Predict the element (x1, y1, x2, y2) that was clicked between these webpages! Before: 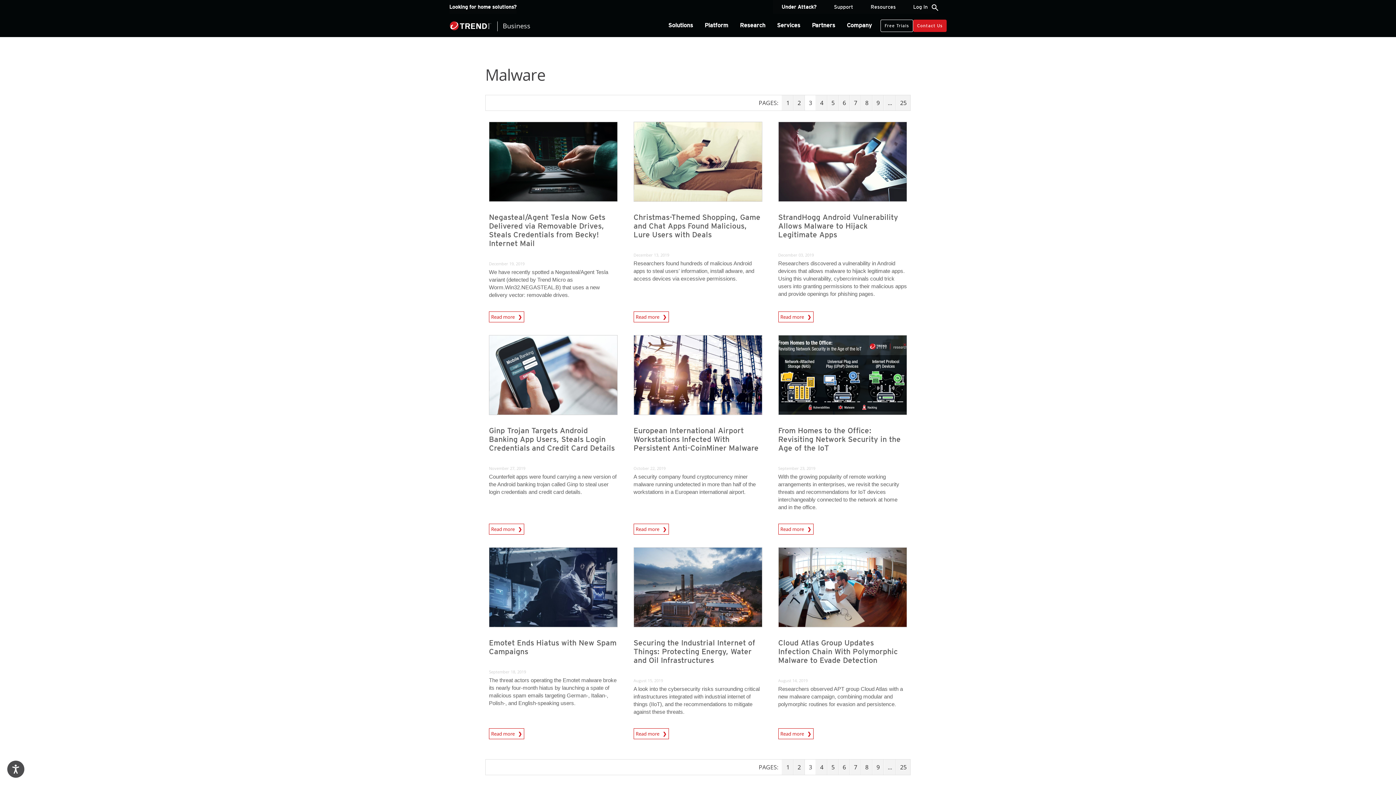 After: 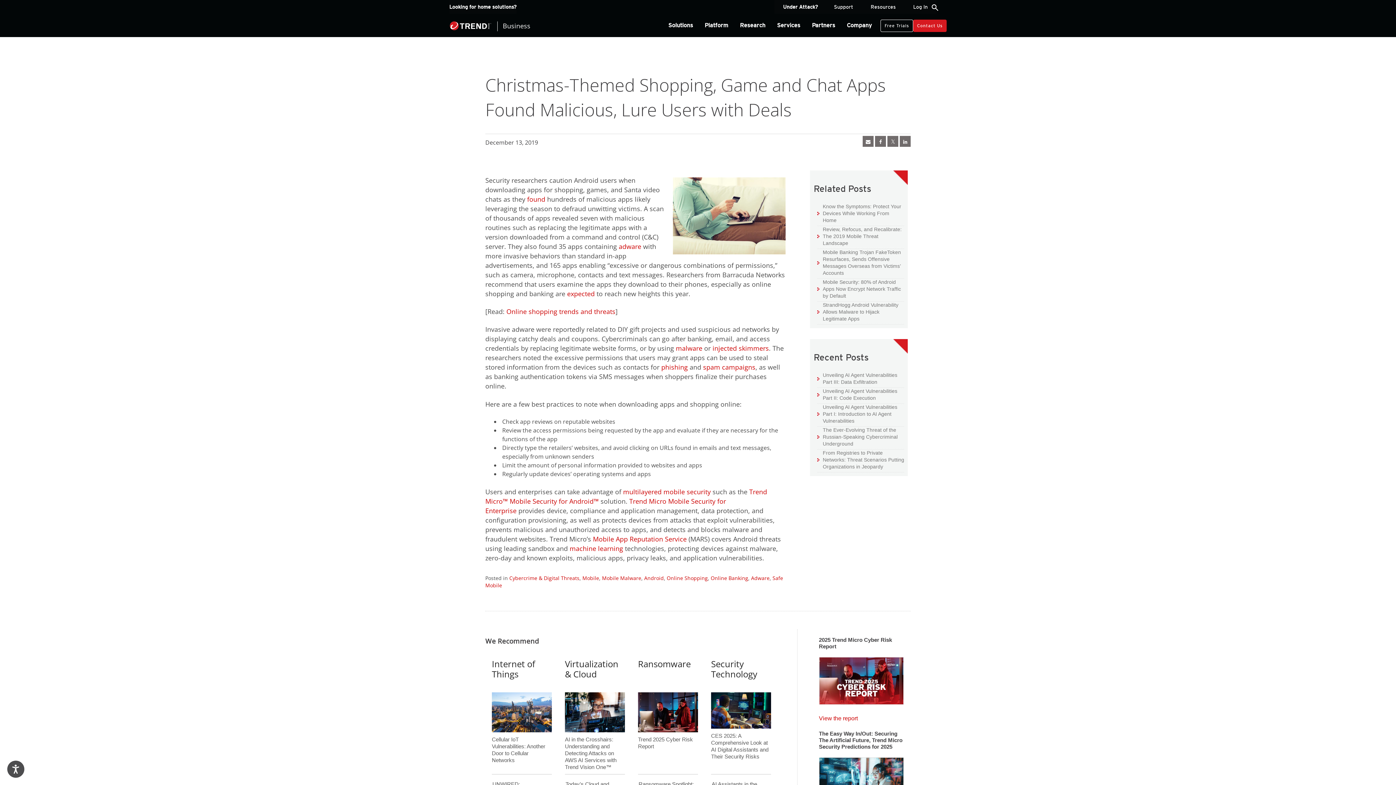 Action: bbox: (633, 121, 762, 201)